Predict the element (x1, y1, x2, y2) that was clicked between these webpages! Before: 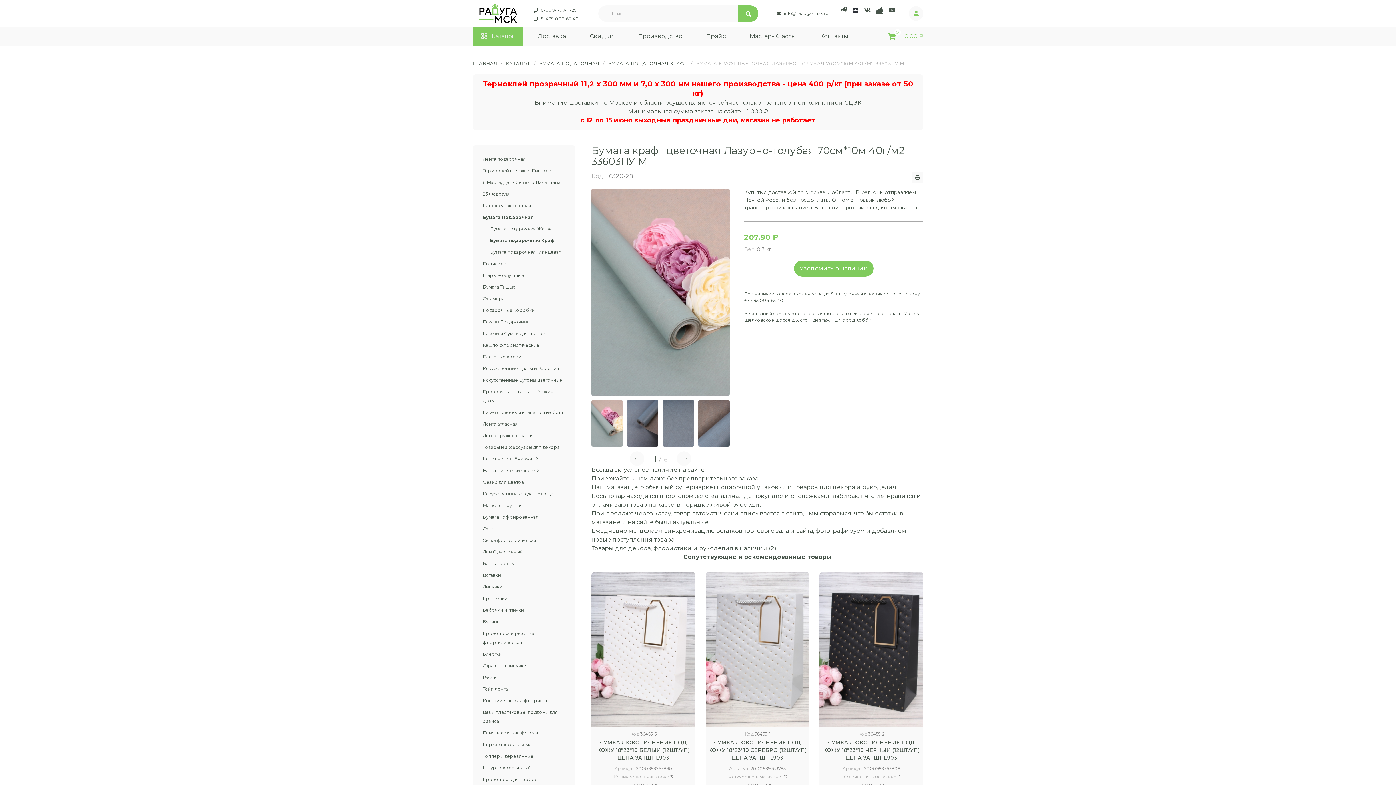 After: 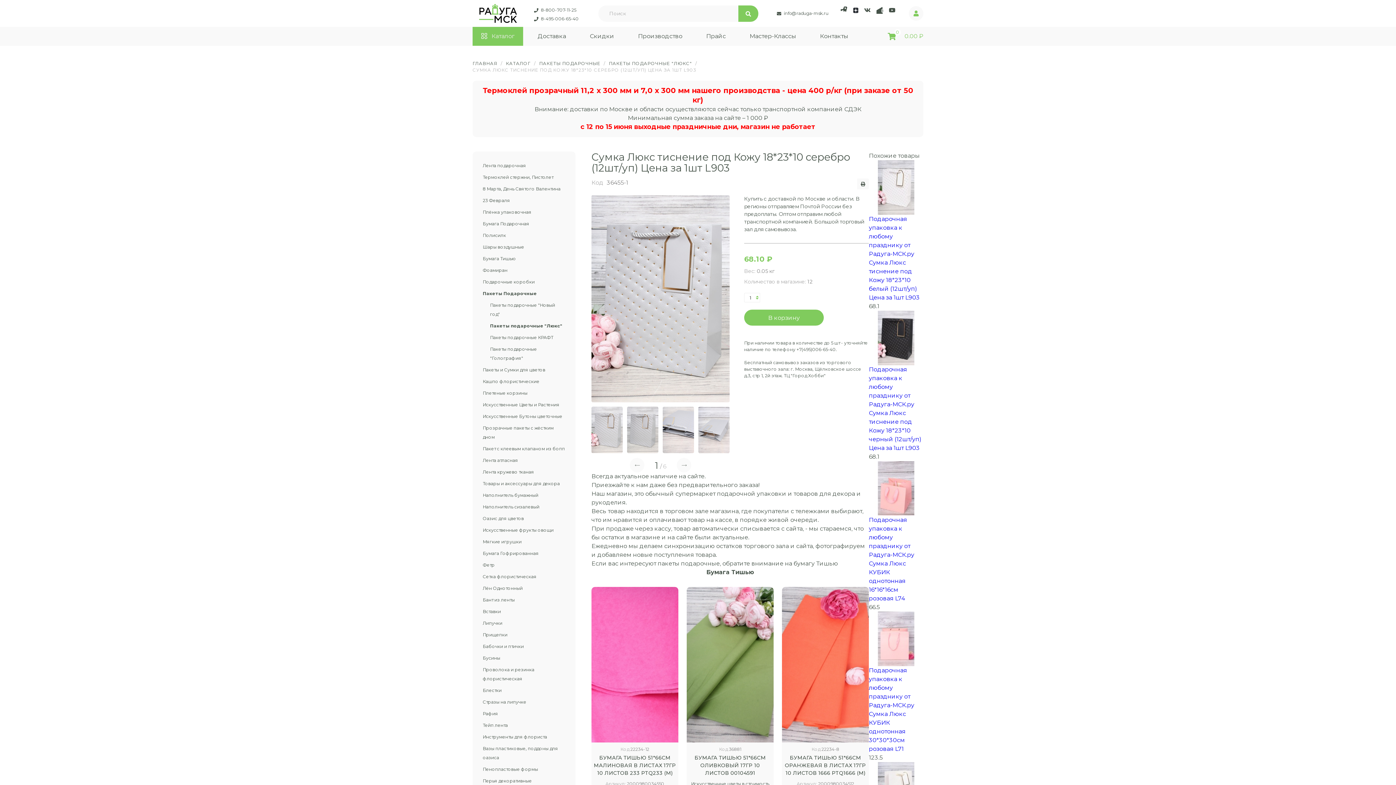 Action: bbox: (705, 572, 809, 579)